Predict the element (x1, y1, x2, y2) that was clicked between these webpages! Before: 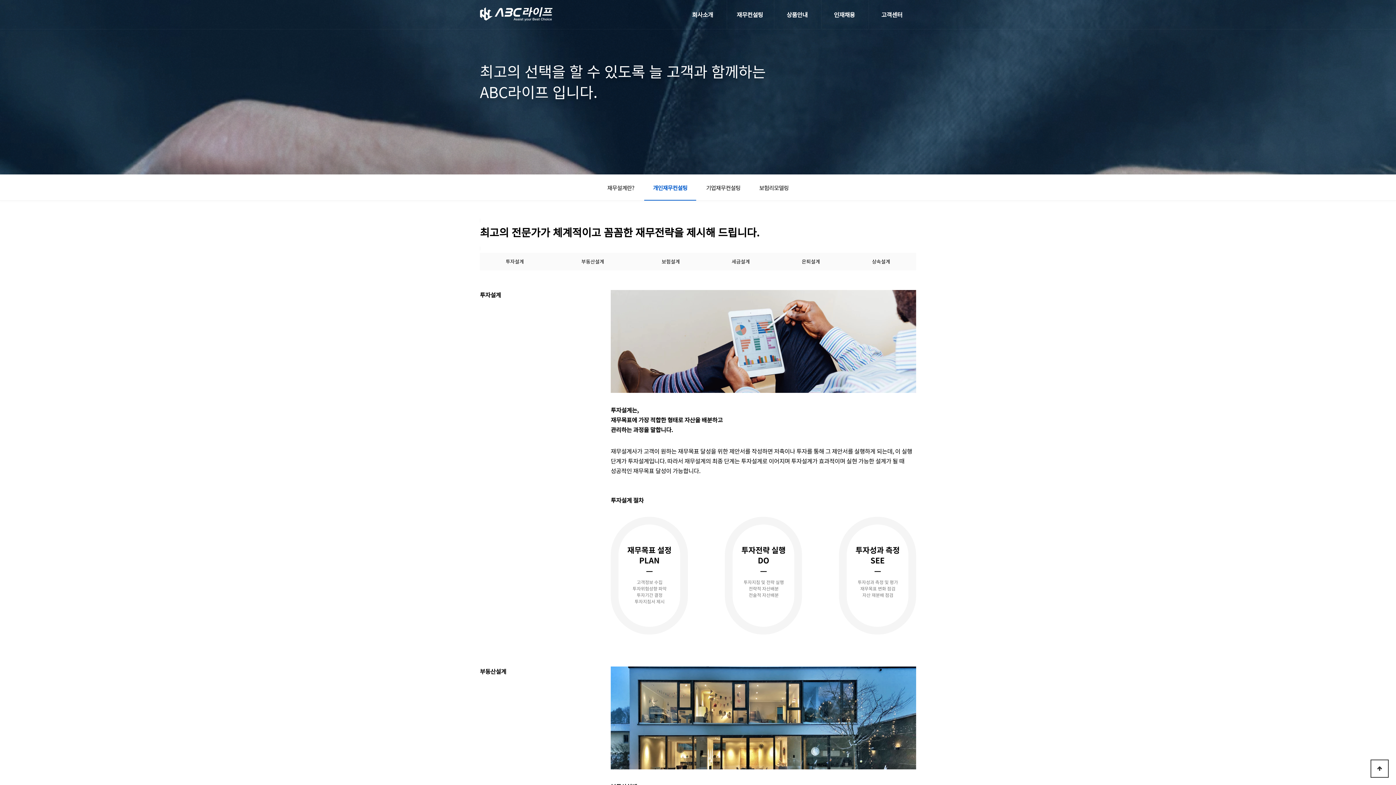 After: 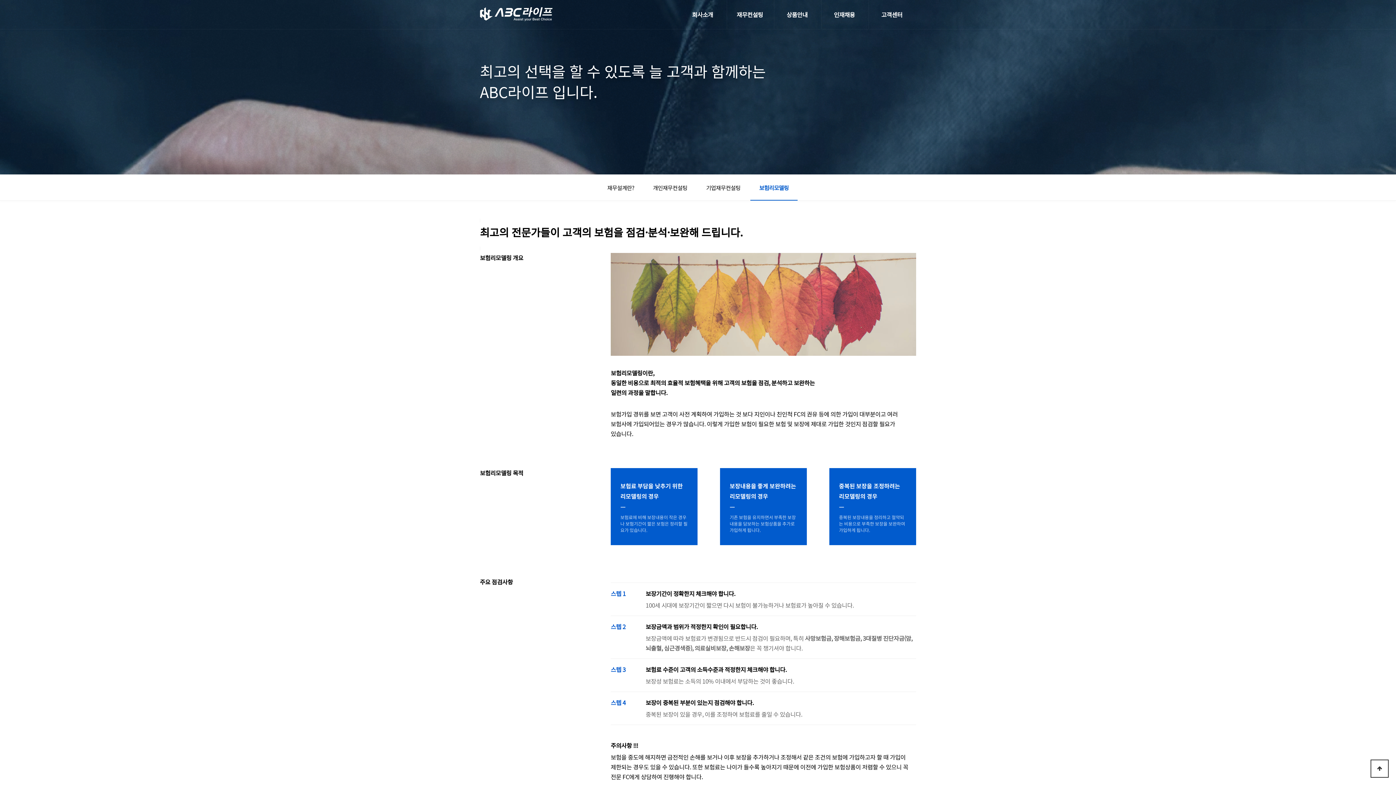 Action: label: 보험리모델링 bbox: (750, 174, 797, 200)